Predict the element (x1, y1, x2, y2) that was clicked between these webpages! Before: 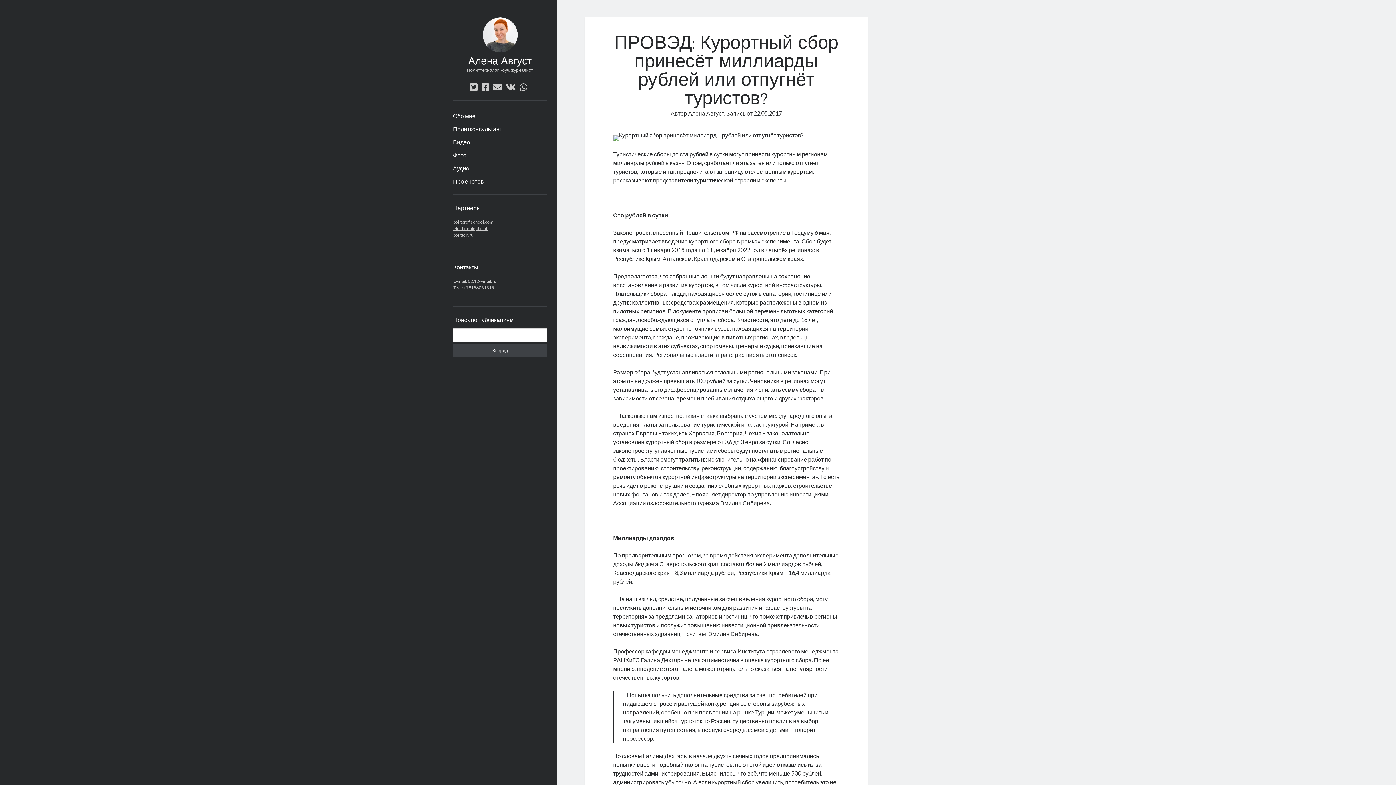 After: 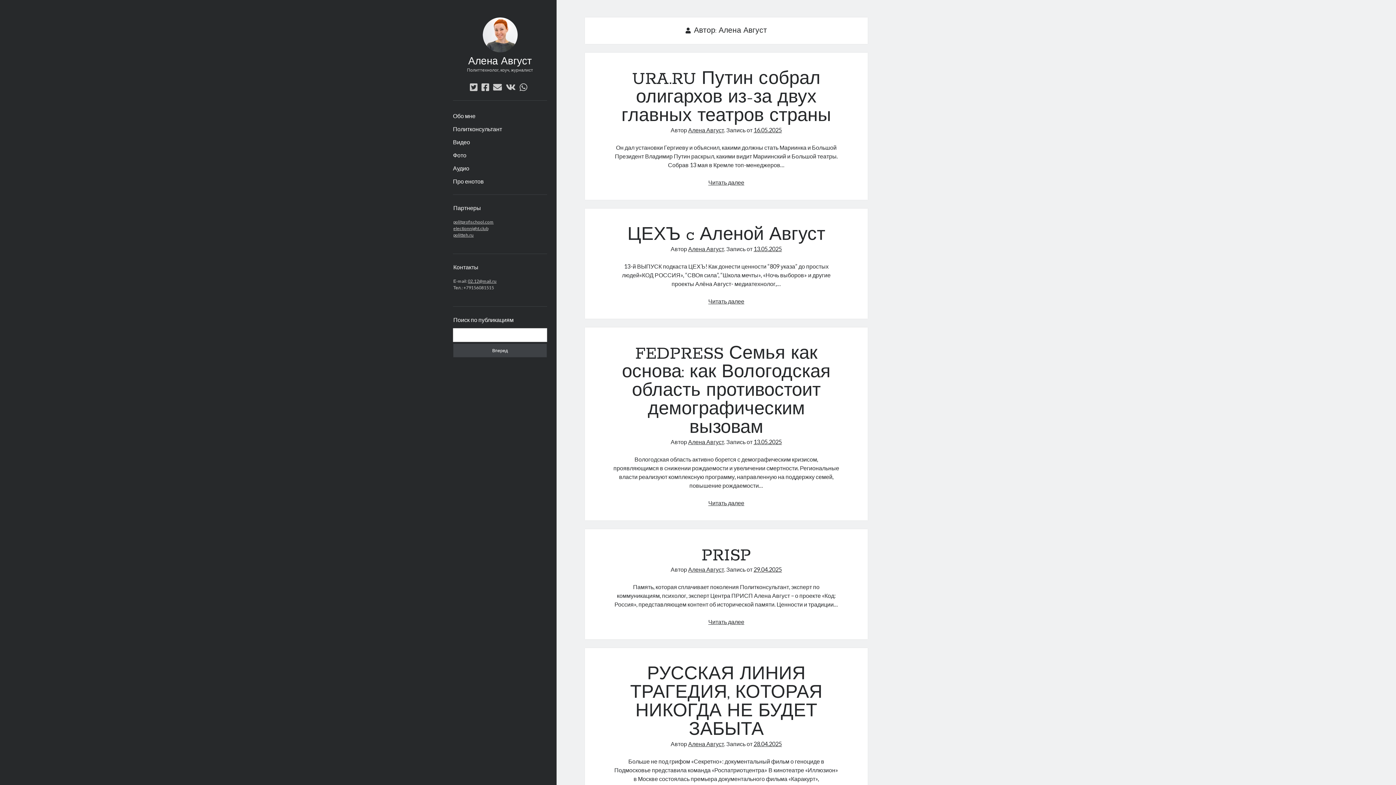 Action: bbox: (688, 109, 724, 116) label: Алена Август